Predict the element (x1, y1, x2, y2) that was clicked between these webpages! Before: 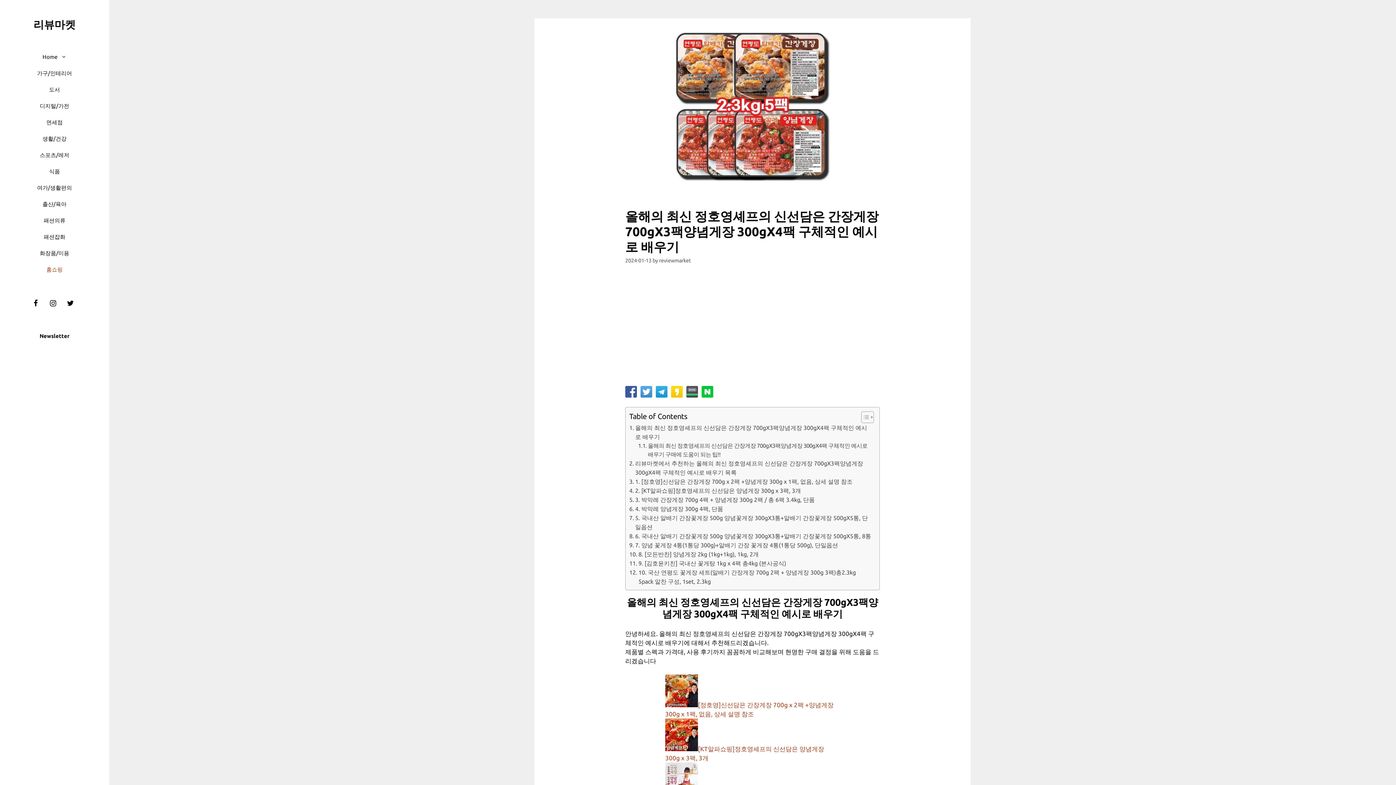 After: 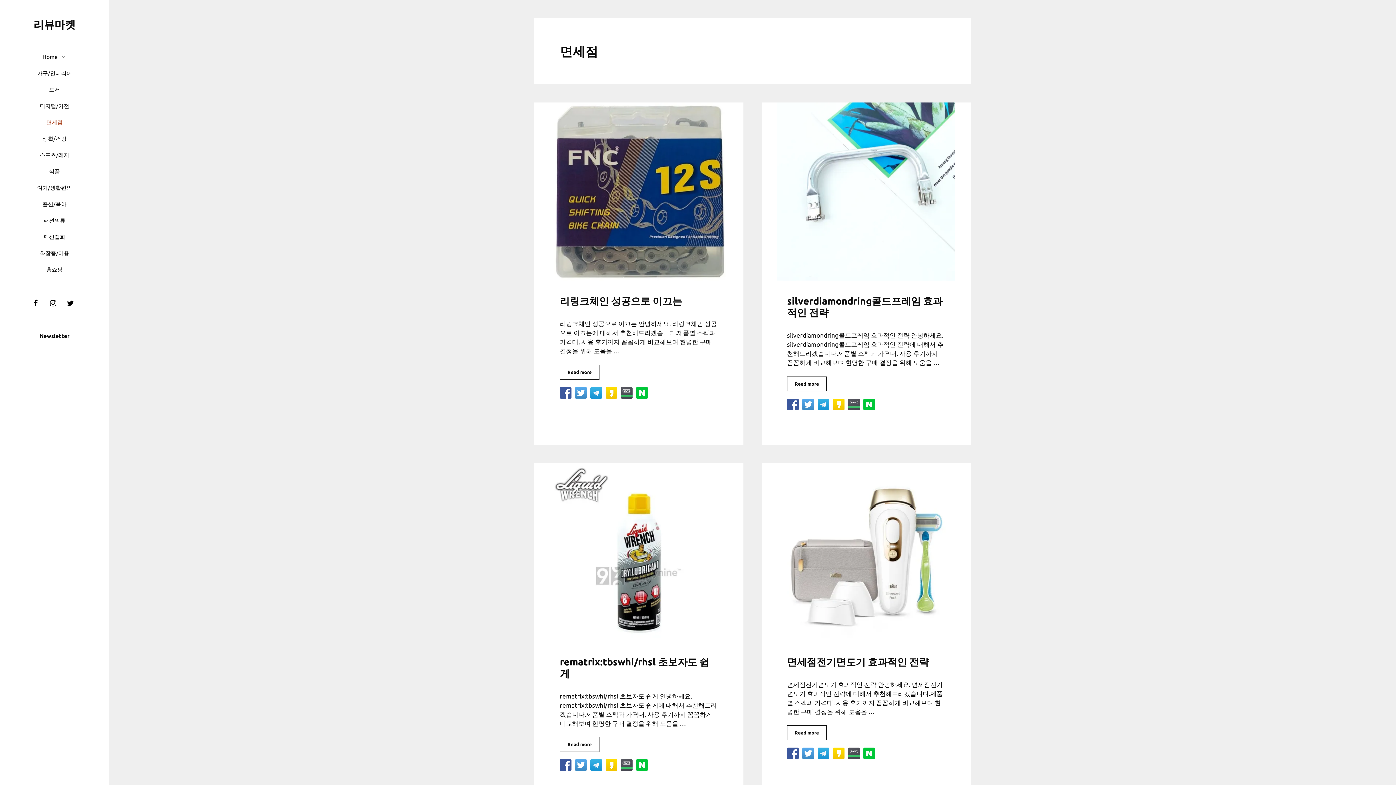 Action: label: 면세점 bbox: (39, 114, 70, 130)